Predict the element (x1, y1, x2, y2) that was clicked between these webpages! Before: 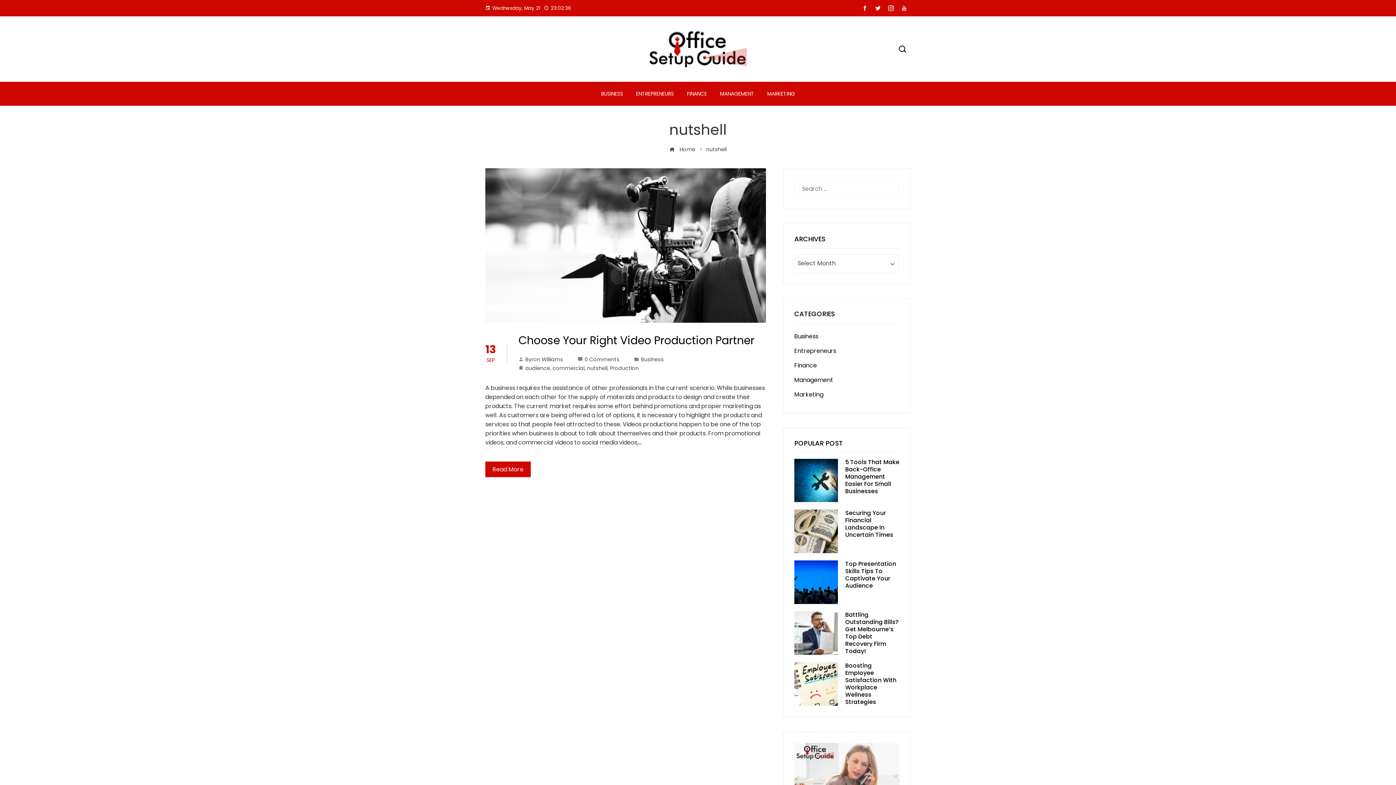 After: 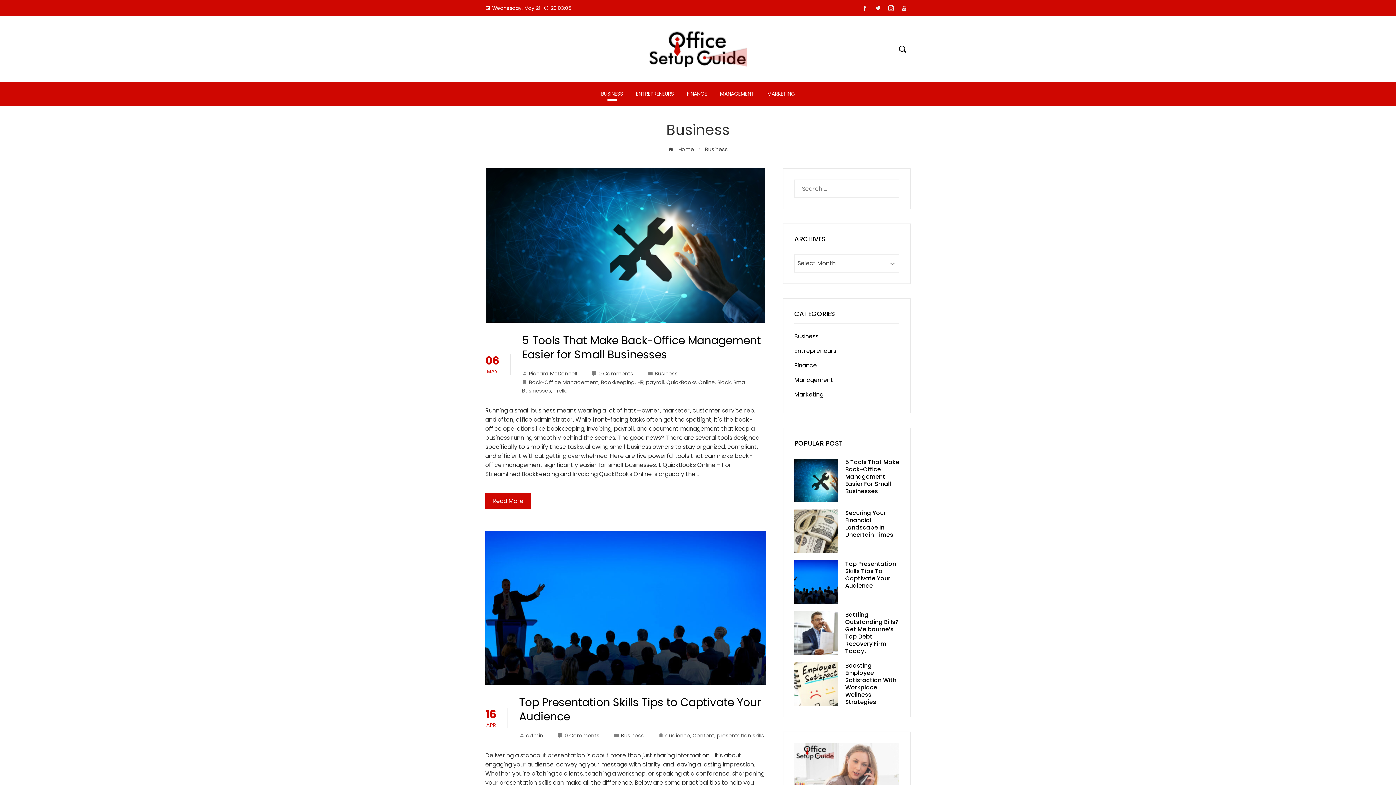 Action: bbox: (641, 355, 664, 363) label: Business